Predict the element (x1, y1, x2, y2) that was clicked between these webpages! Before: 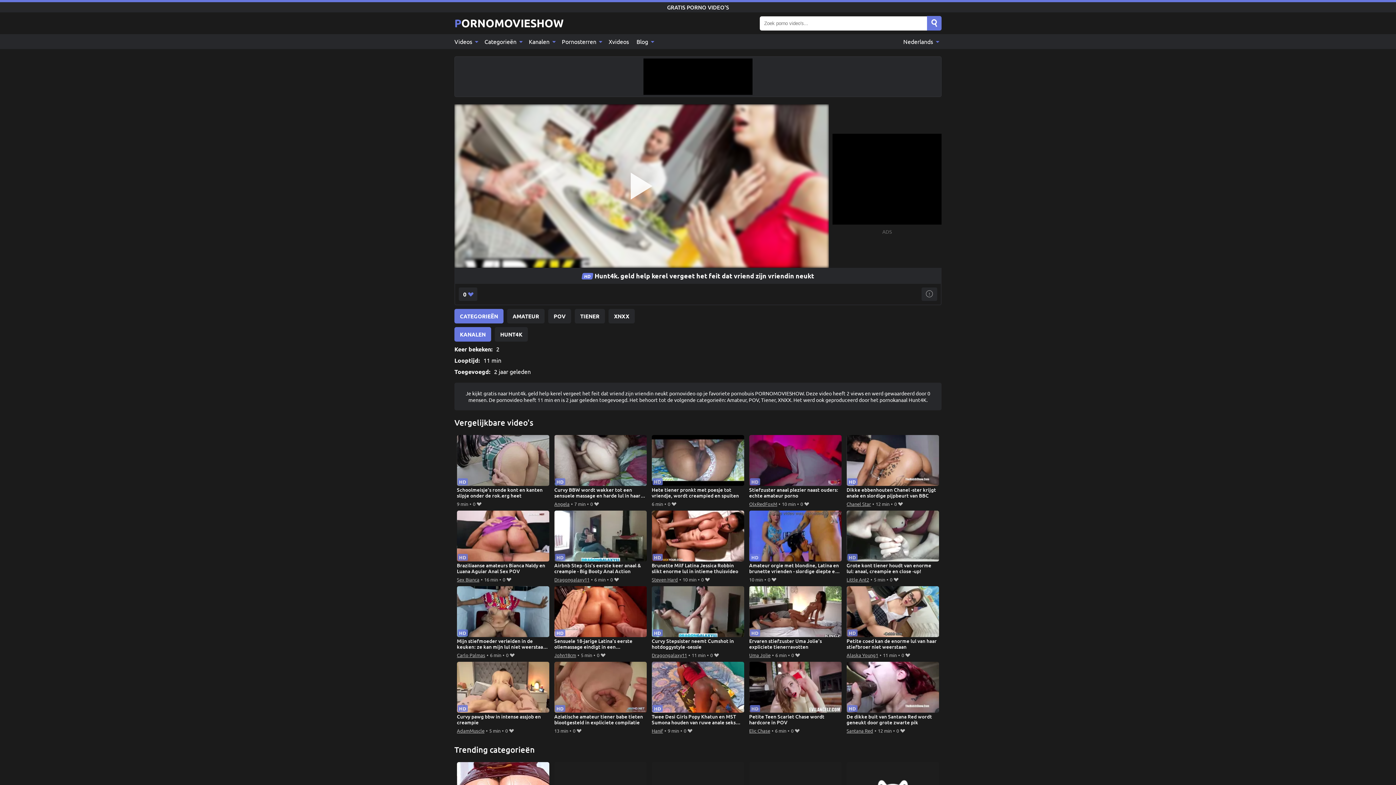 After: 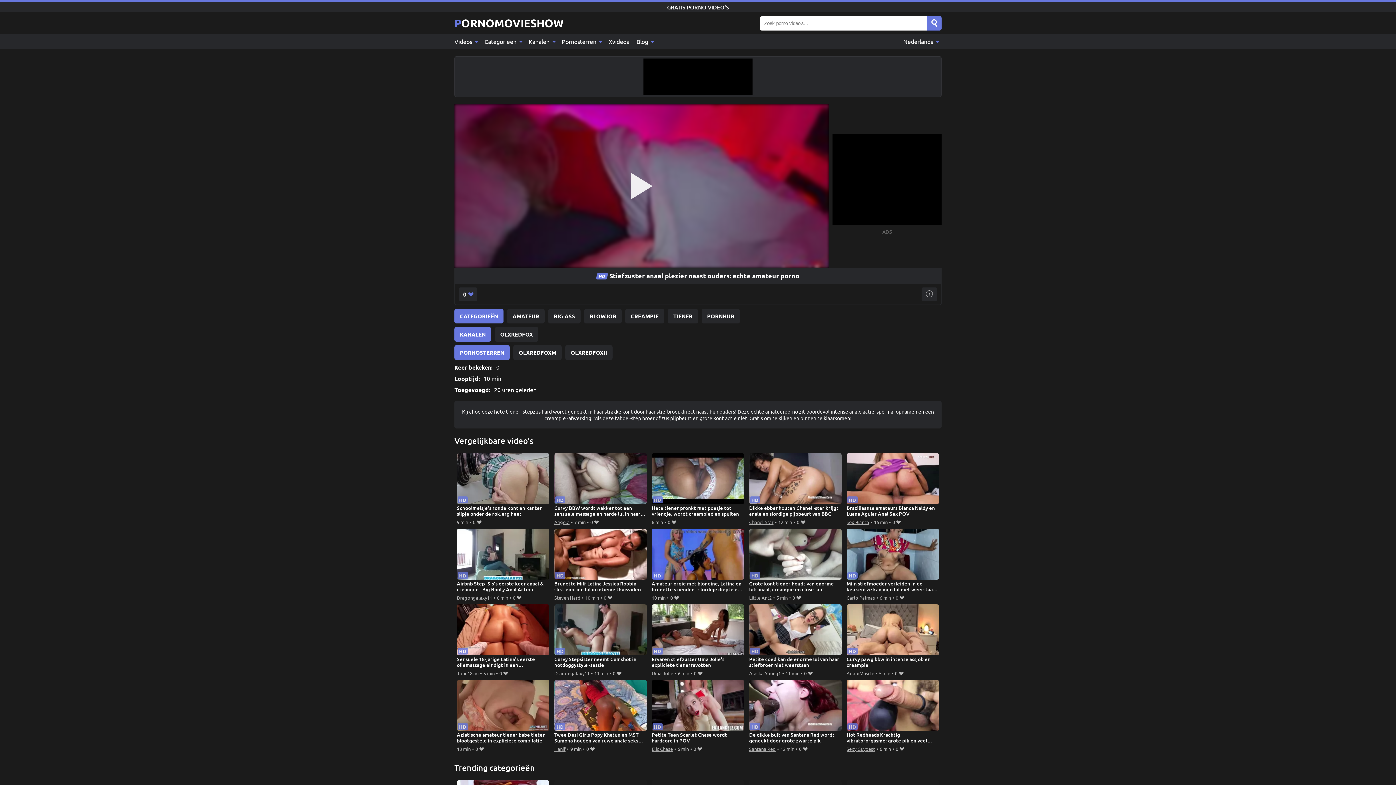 Action: label: Stiefzuster anaal plezier naast ouders: echte amateur porno bbox: (749, 435, 841, 499)